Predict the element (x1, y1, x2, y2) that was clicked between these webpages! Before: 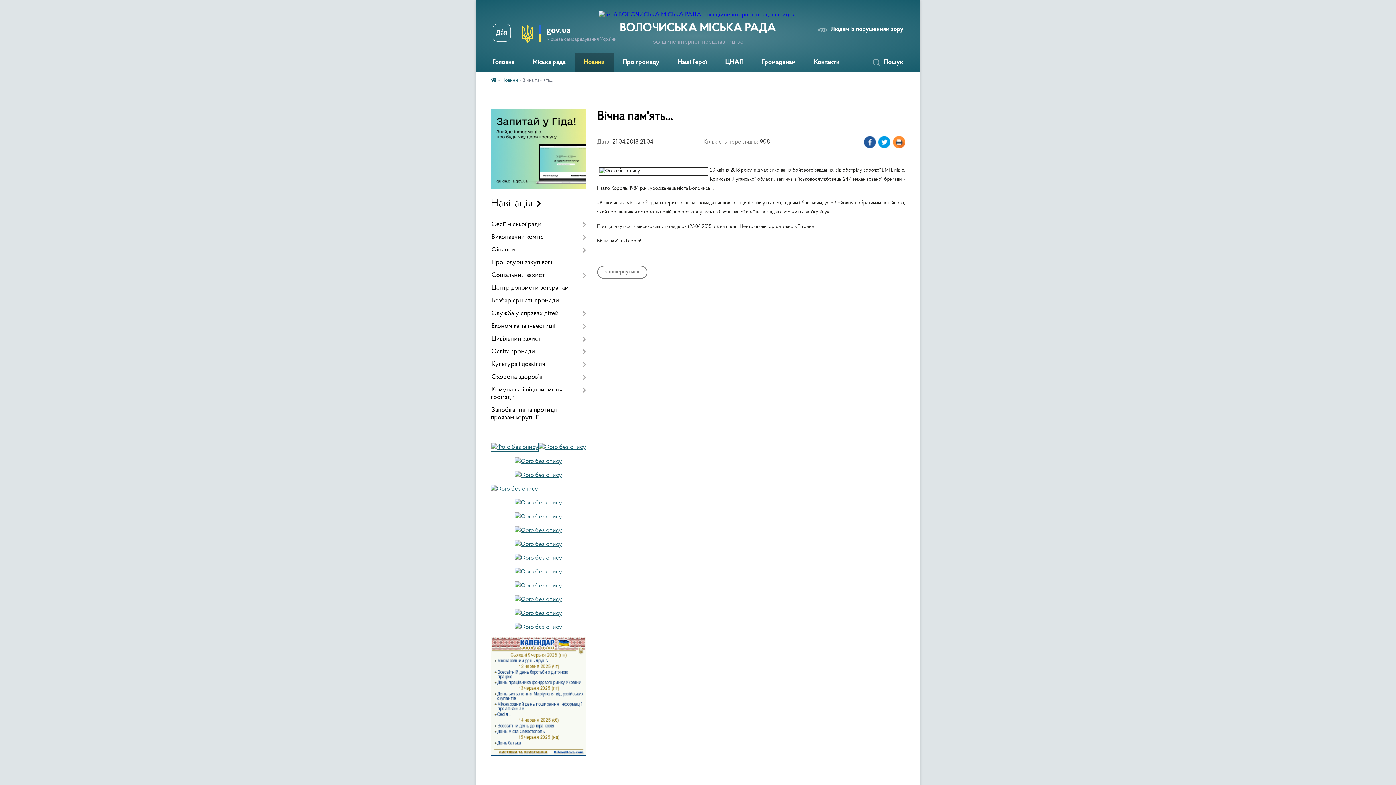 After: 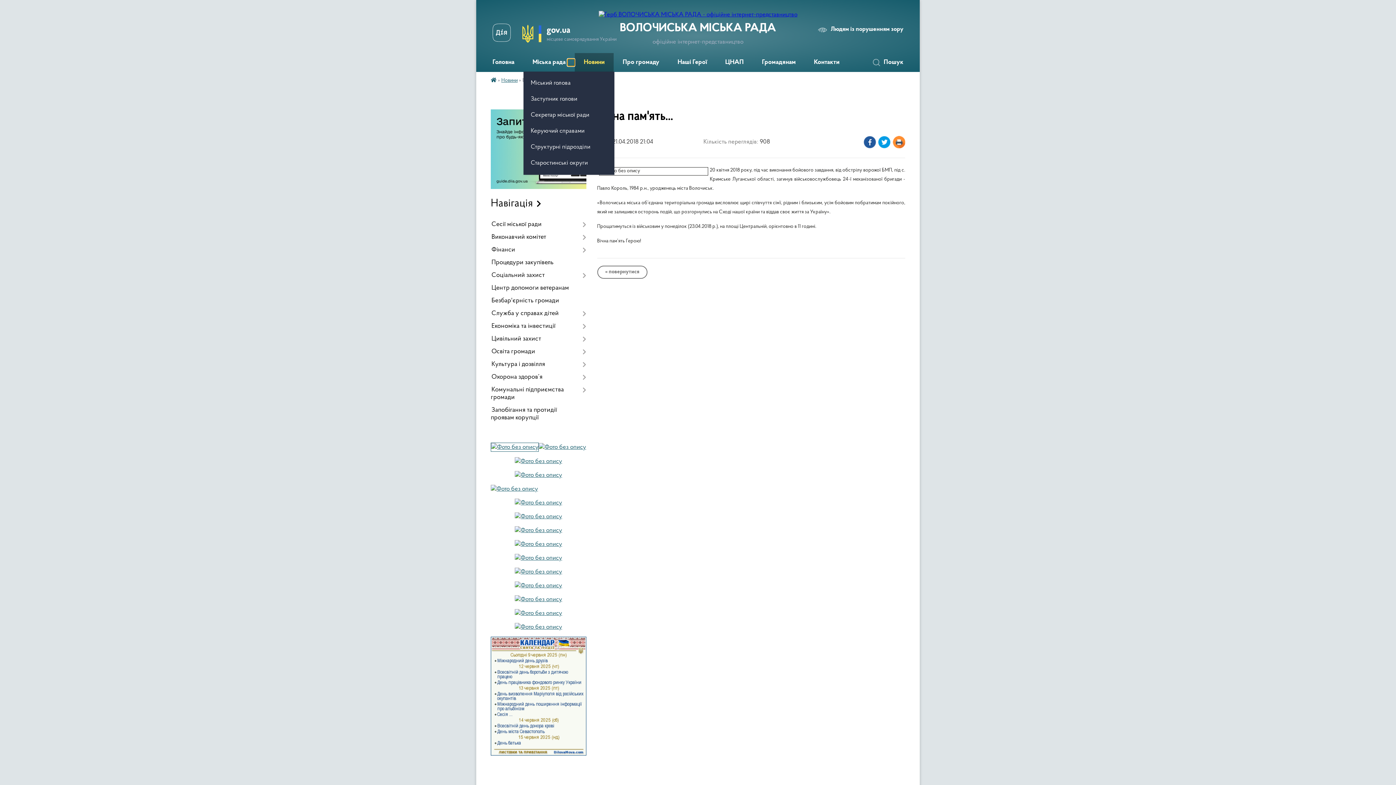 Action: label: Показати підменю bbox: (567, 58, 574, 66)